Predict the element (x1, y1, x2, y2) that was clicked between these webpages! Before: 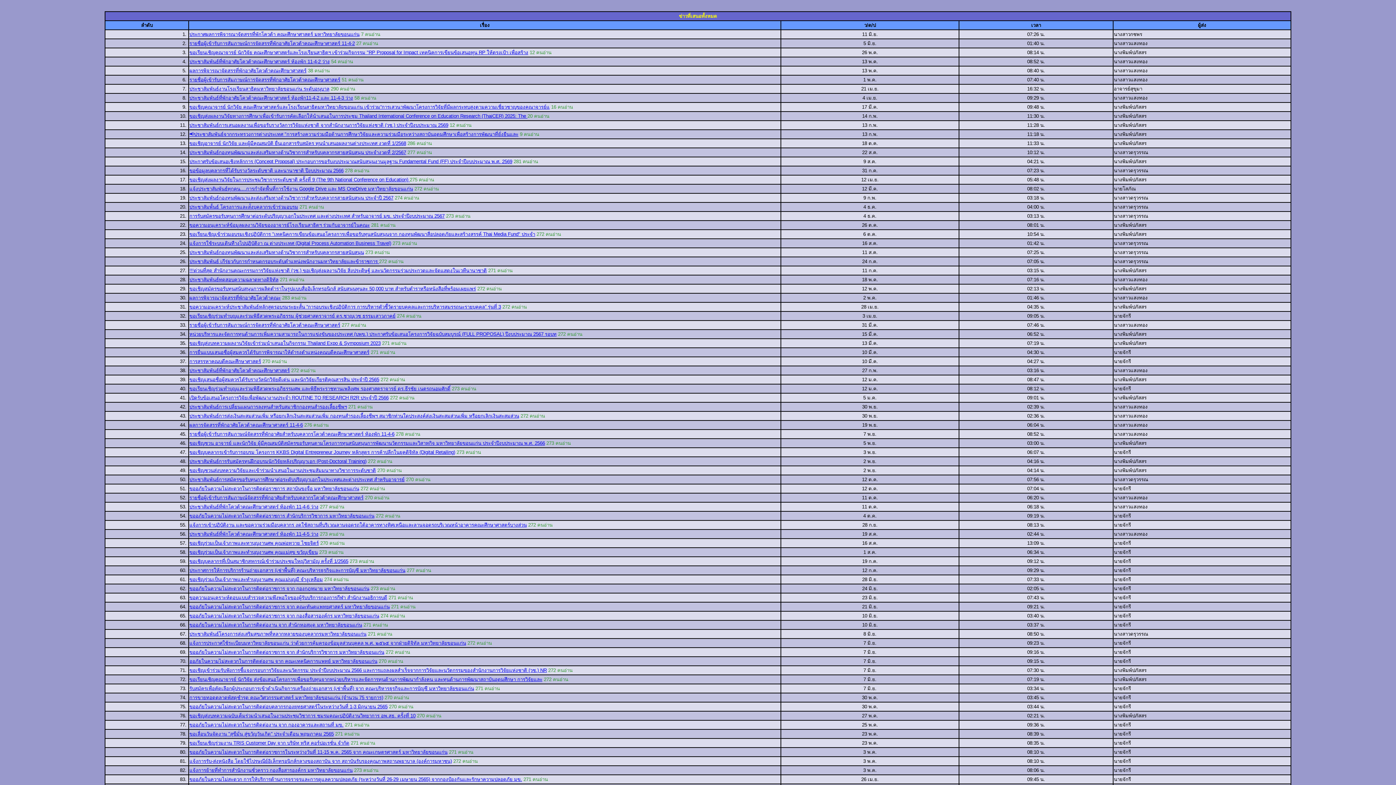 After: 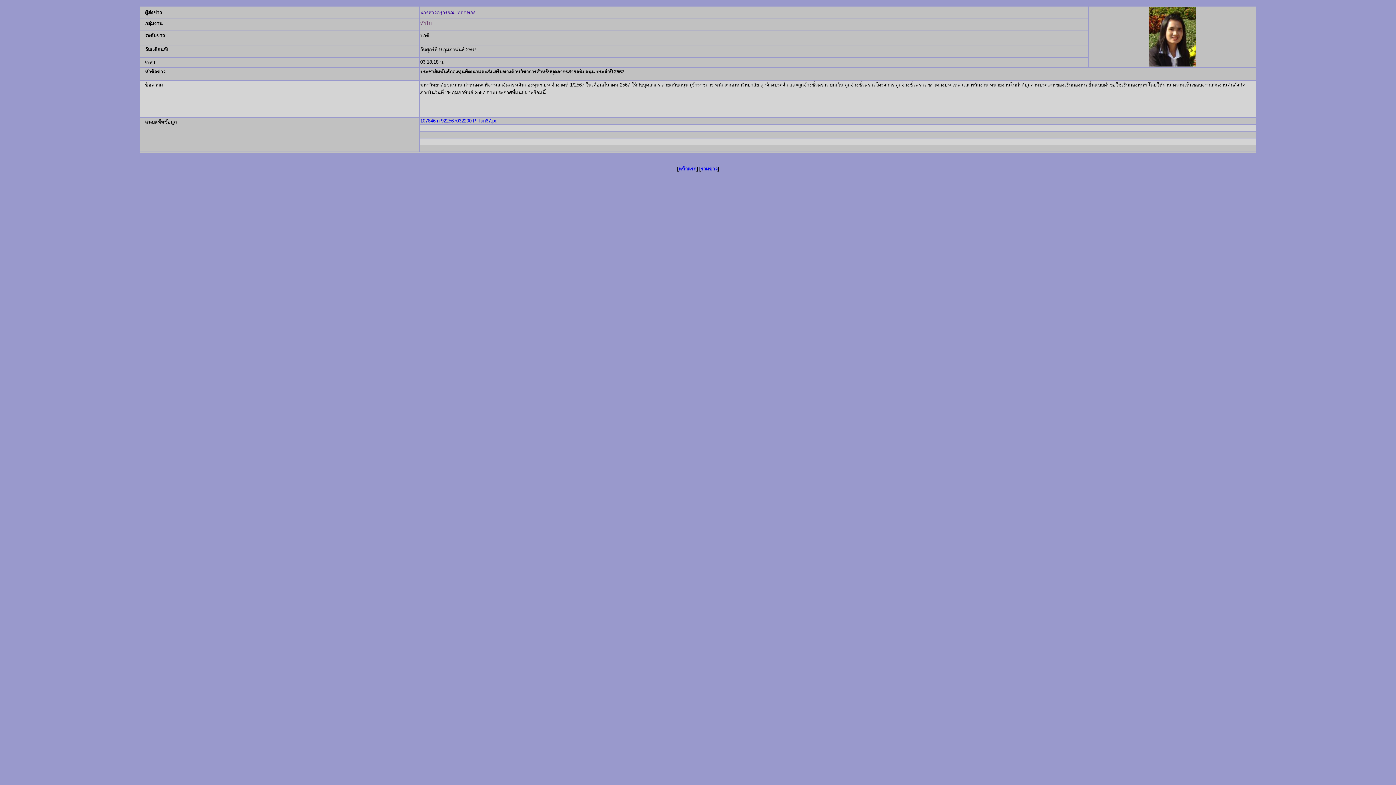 Action: label: ประชาสัมพันธ์กองทุนพัฒนาและส่งเสริมทางด้านวิชาการสำหรับบุคลากรสายสนับสนุน ประจำปี 2567 bbox: (189, 195, 393, 200)